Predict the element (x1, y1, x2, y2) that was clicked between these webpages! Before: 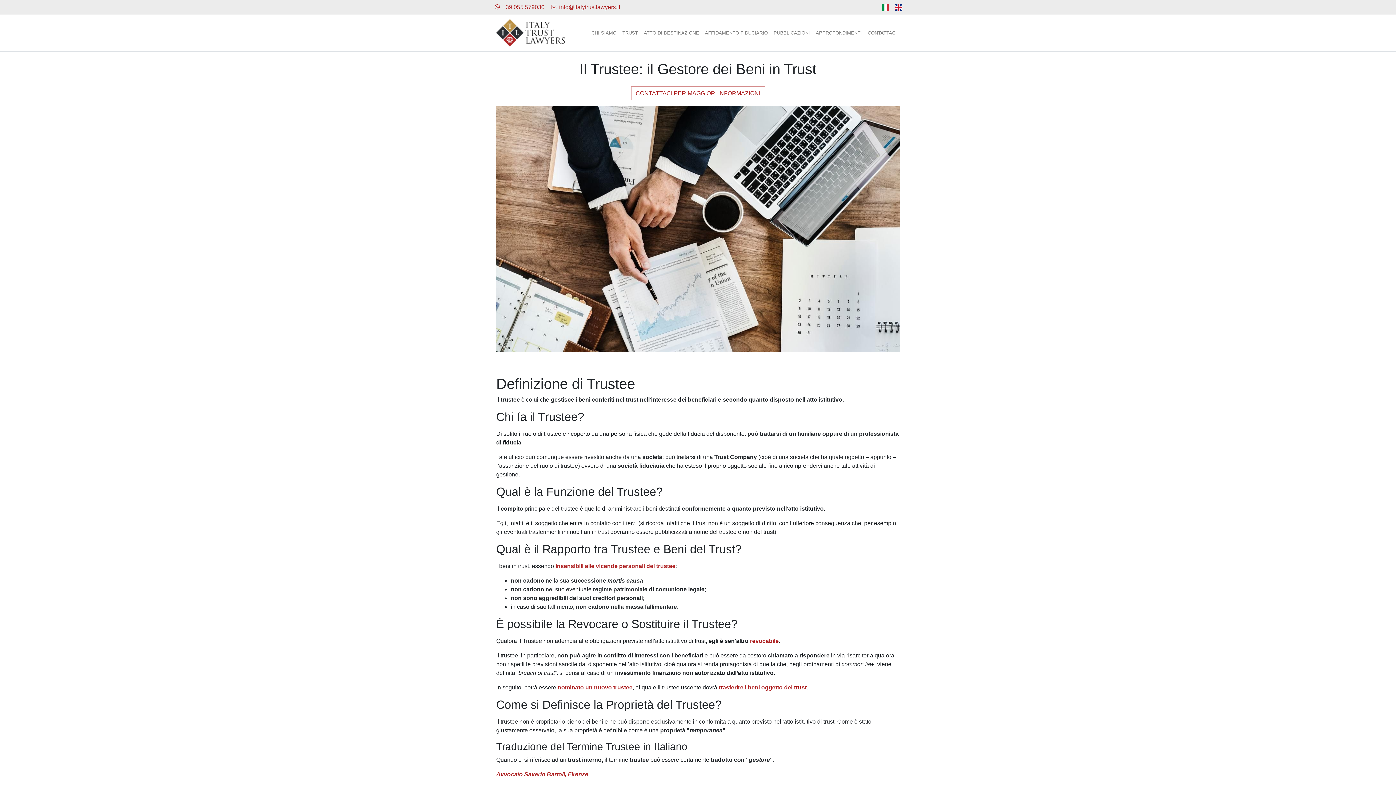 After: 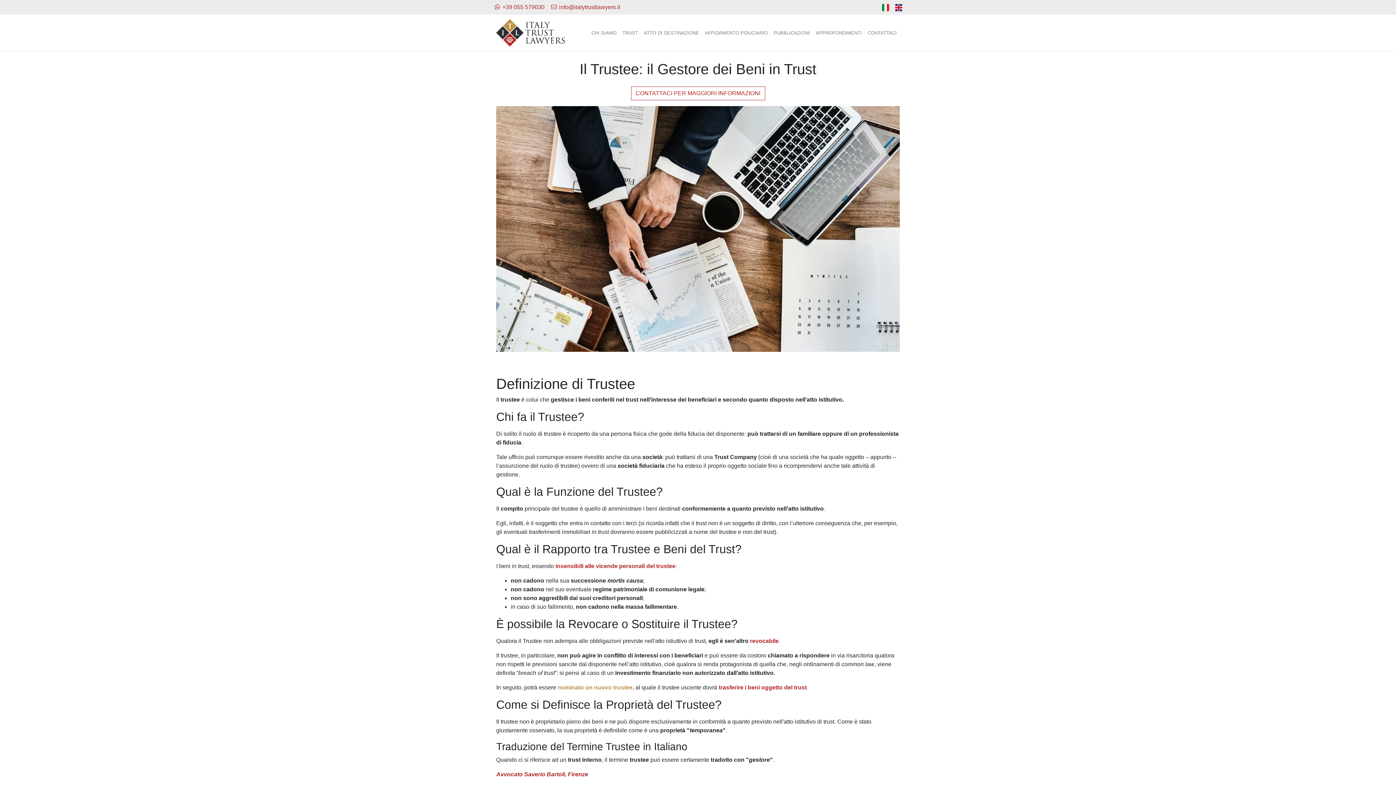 Action: bbox: (557, 684, 632, 690) label: nominato un nuovo trustee